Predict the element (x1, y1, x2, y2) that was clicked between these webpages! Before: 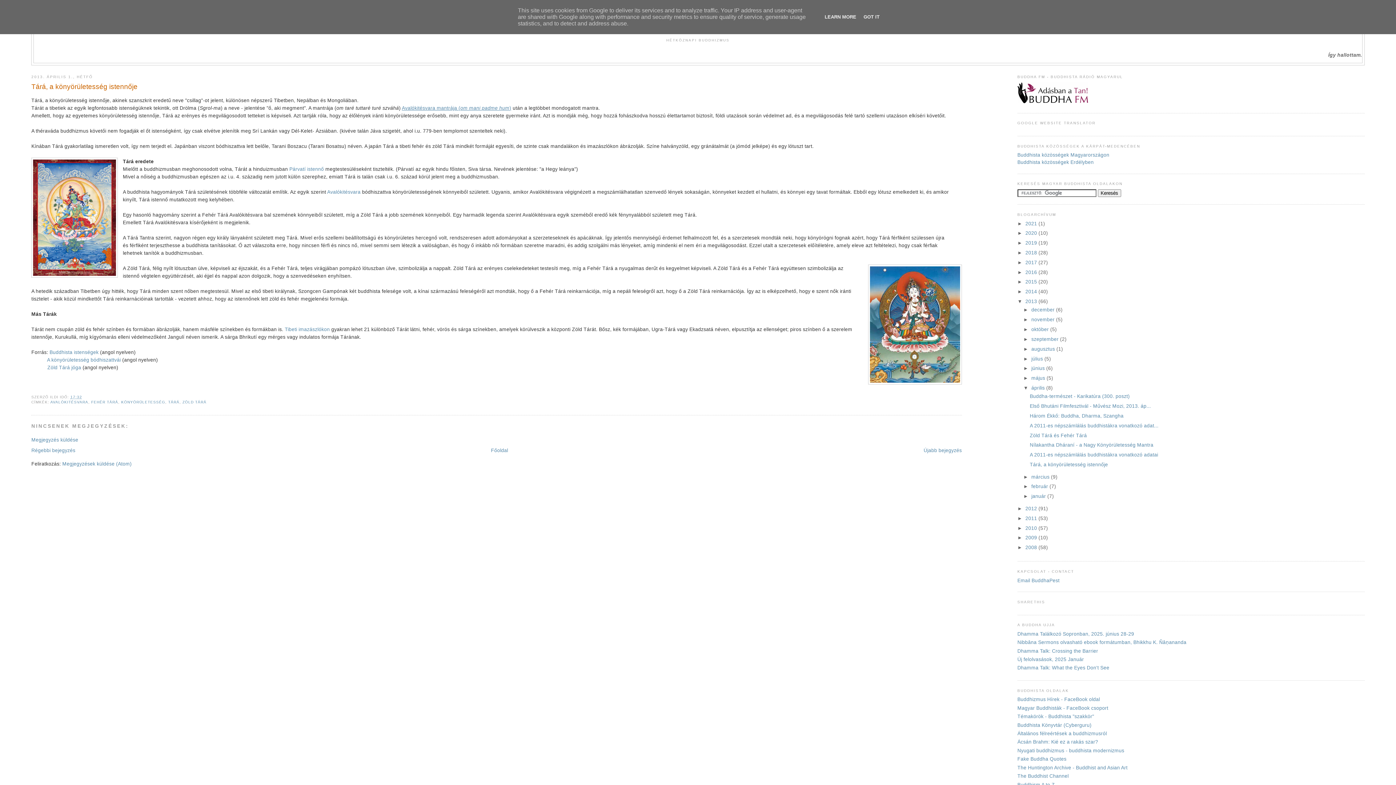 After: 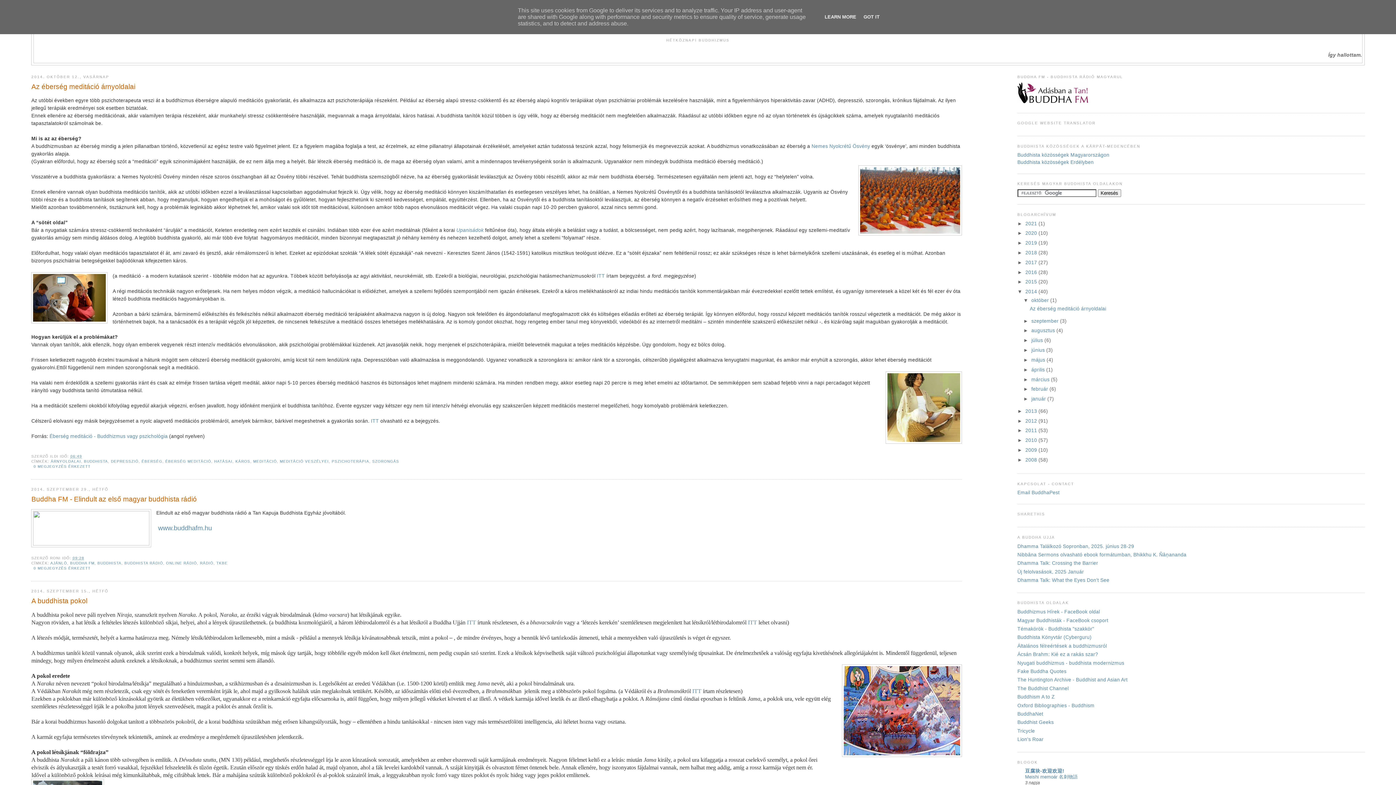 Action: label: 2014  bbox: (1025, 289, 1038, 294)